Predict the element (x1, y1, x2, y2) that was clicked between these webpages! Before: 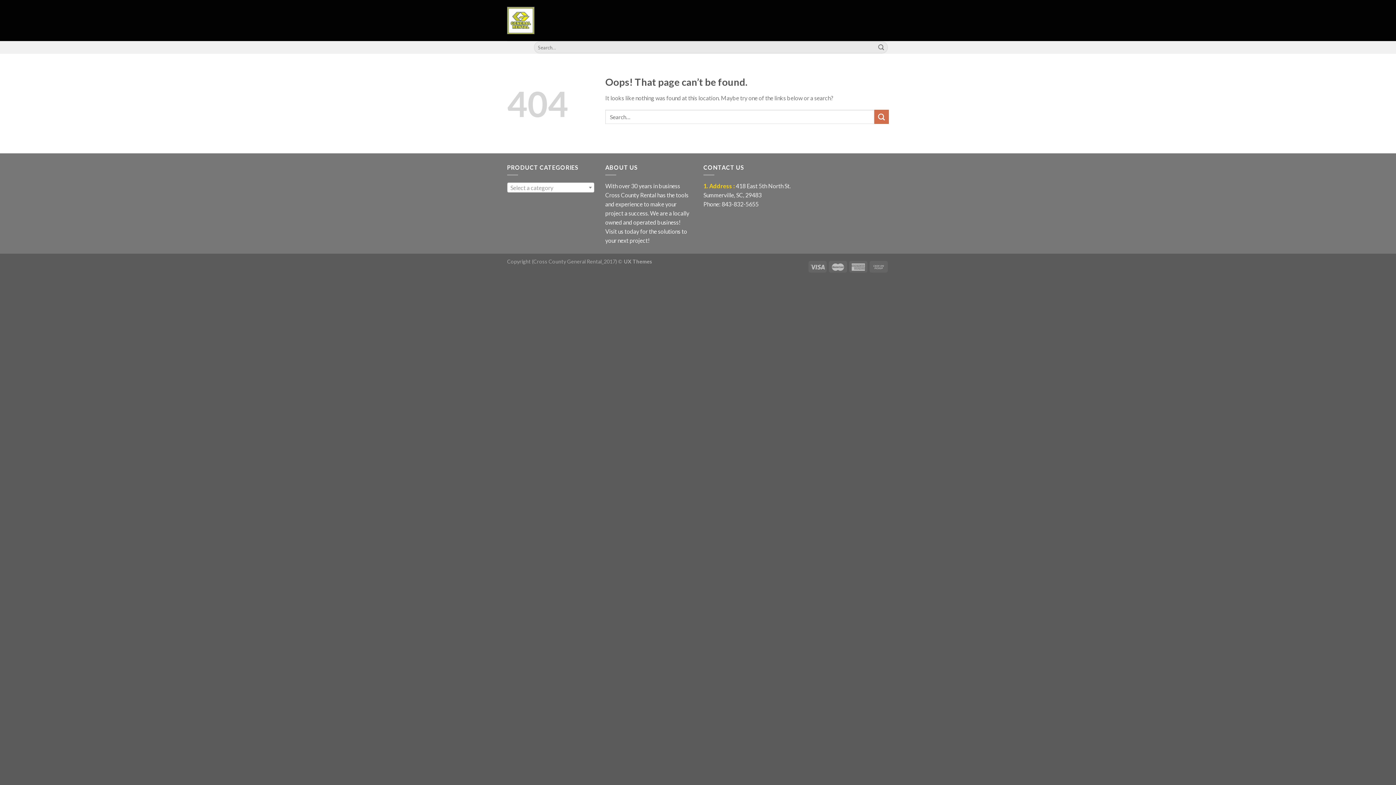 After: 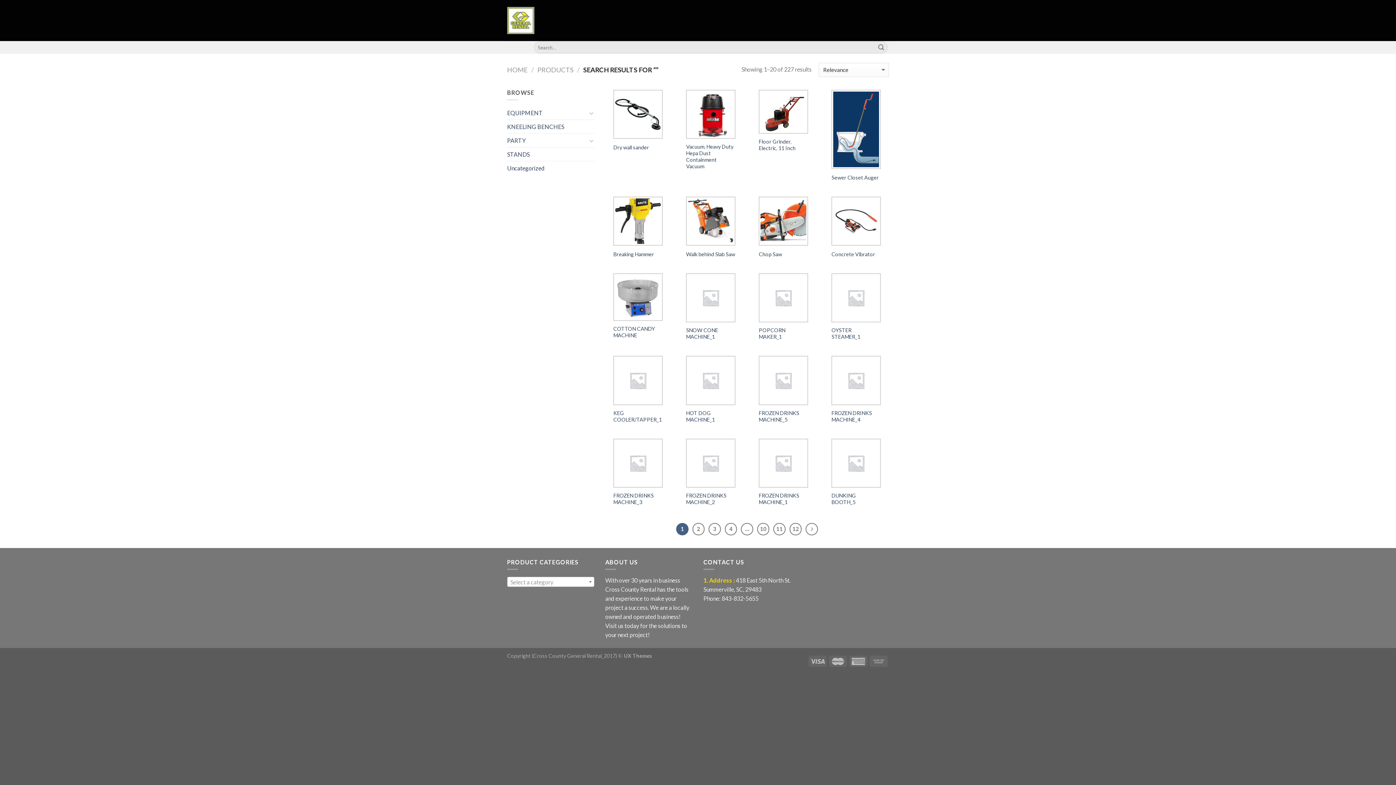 Action: bbox: (875, 41, 887, 53)